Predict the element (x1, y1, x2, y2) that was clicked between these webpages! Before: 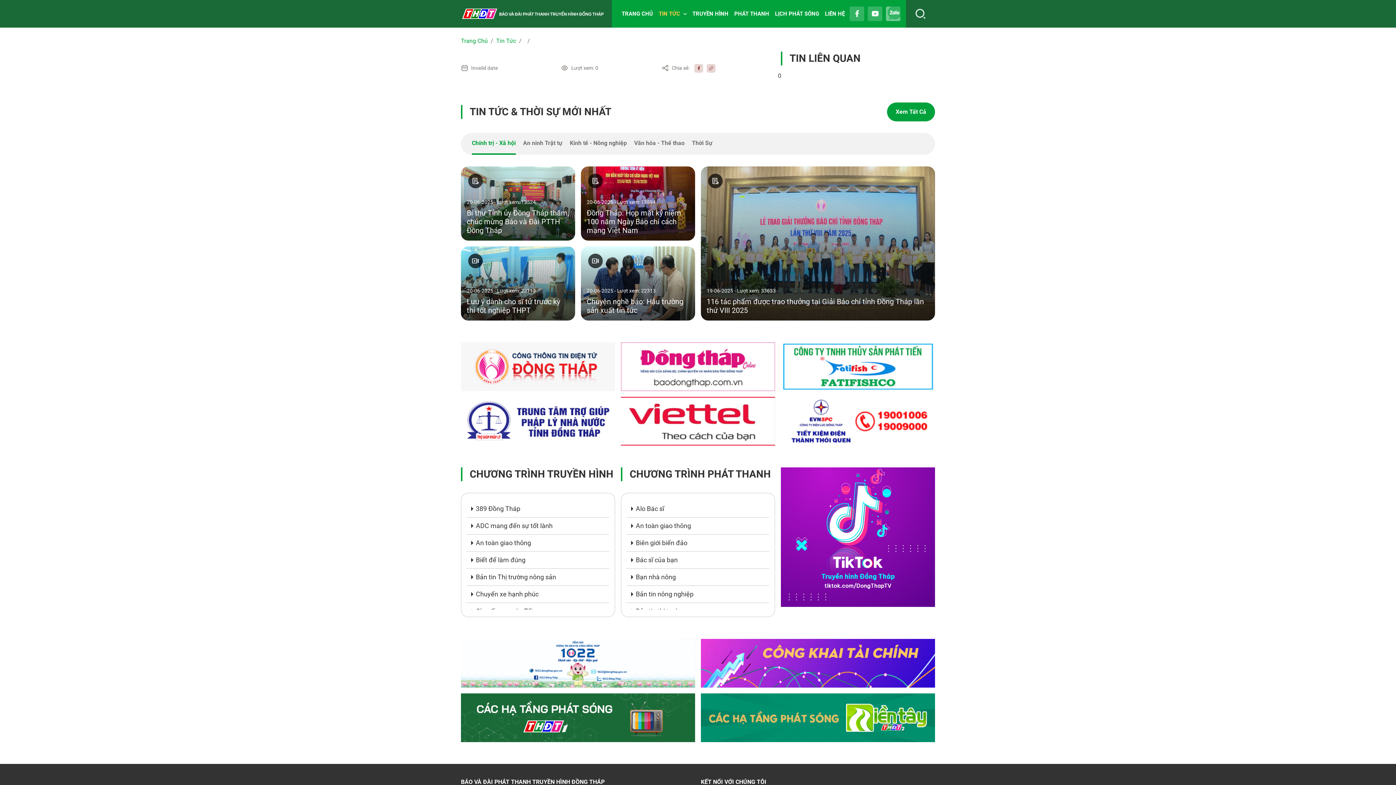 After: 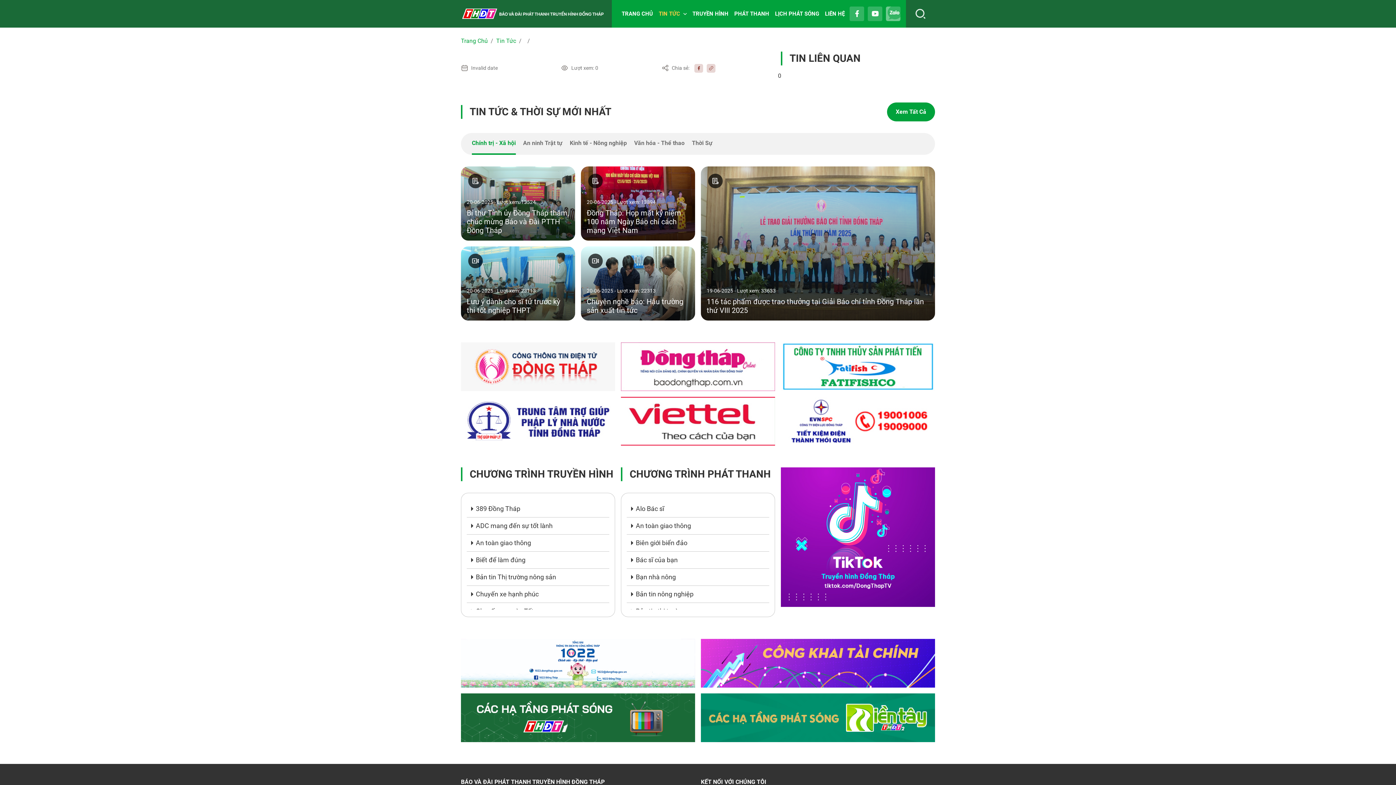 Action: bbox: (690, 65, 703, 70)